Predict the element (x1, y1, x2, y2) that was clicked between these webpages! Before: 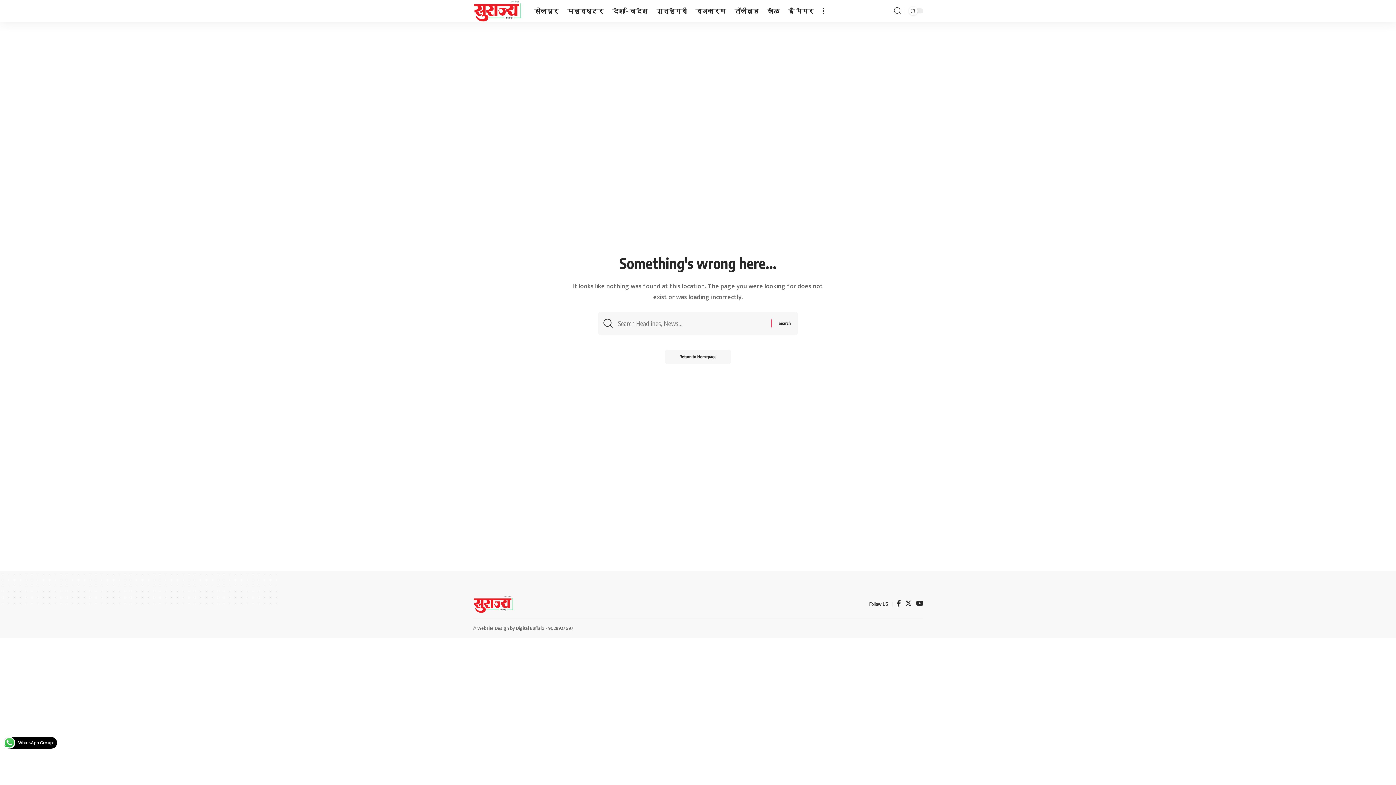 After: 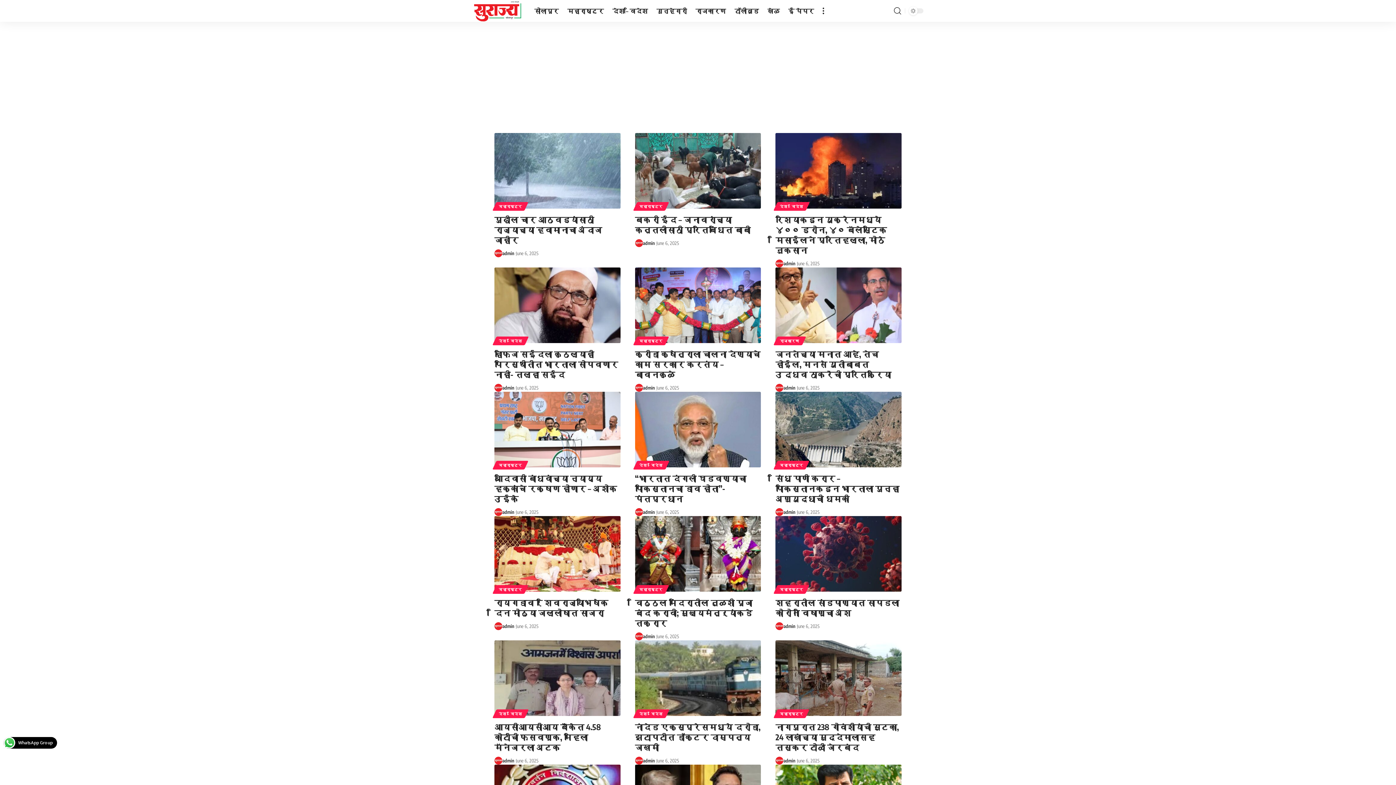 Action: label: Return to Homepage bbox: (665, 349, 731, 364)